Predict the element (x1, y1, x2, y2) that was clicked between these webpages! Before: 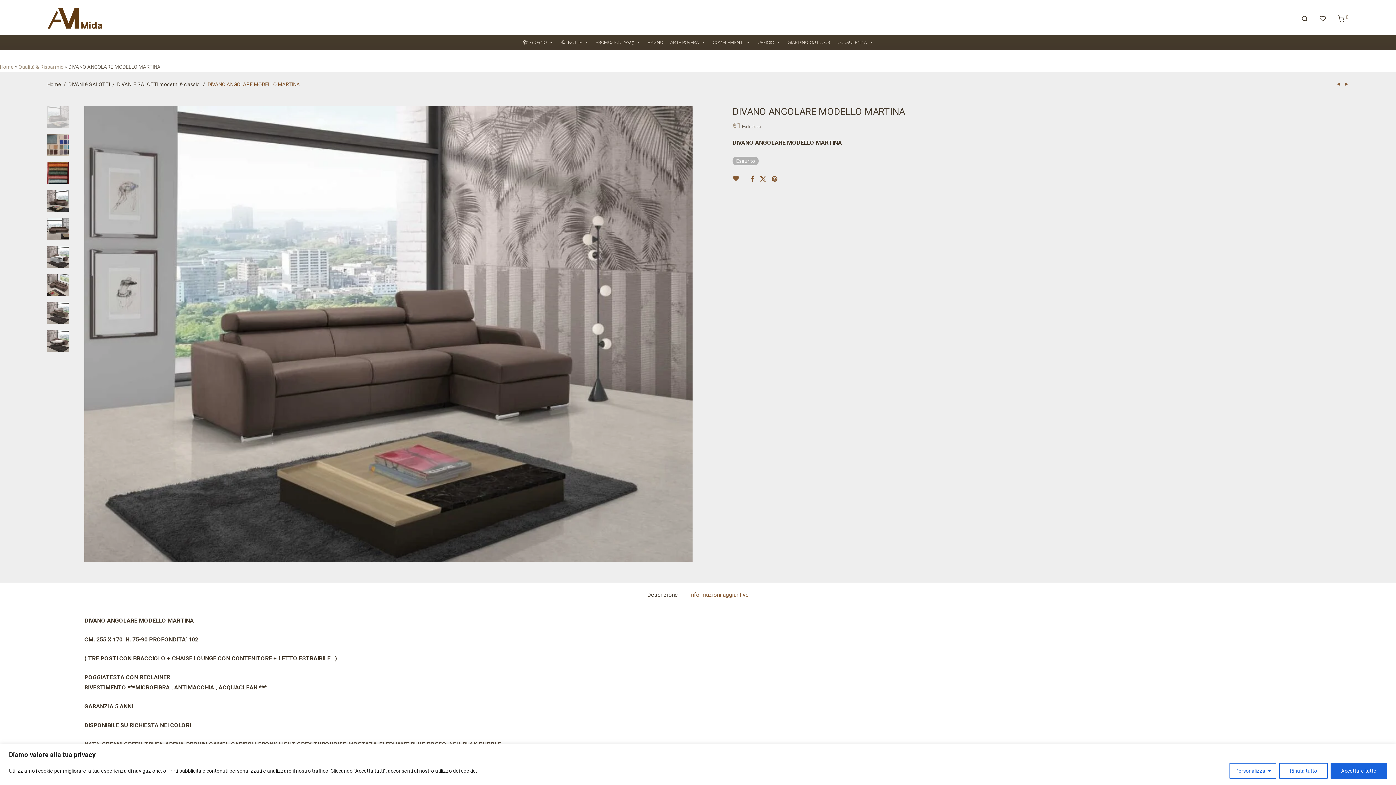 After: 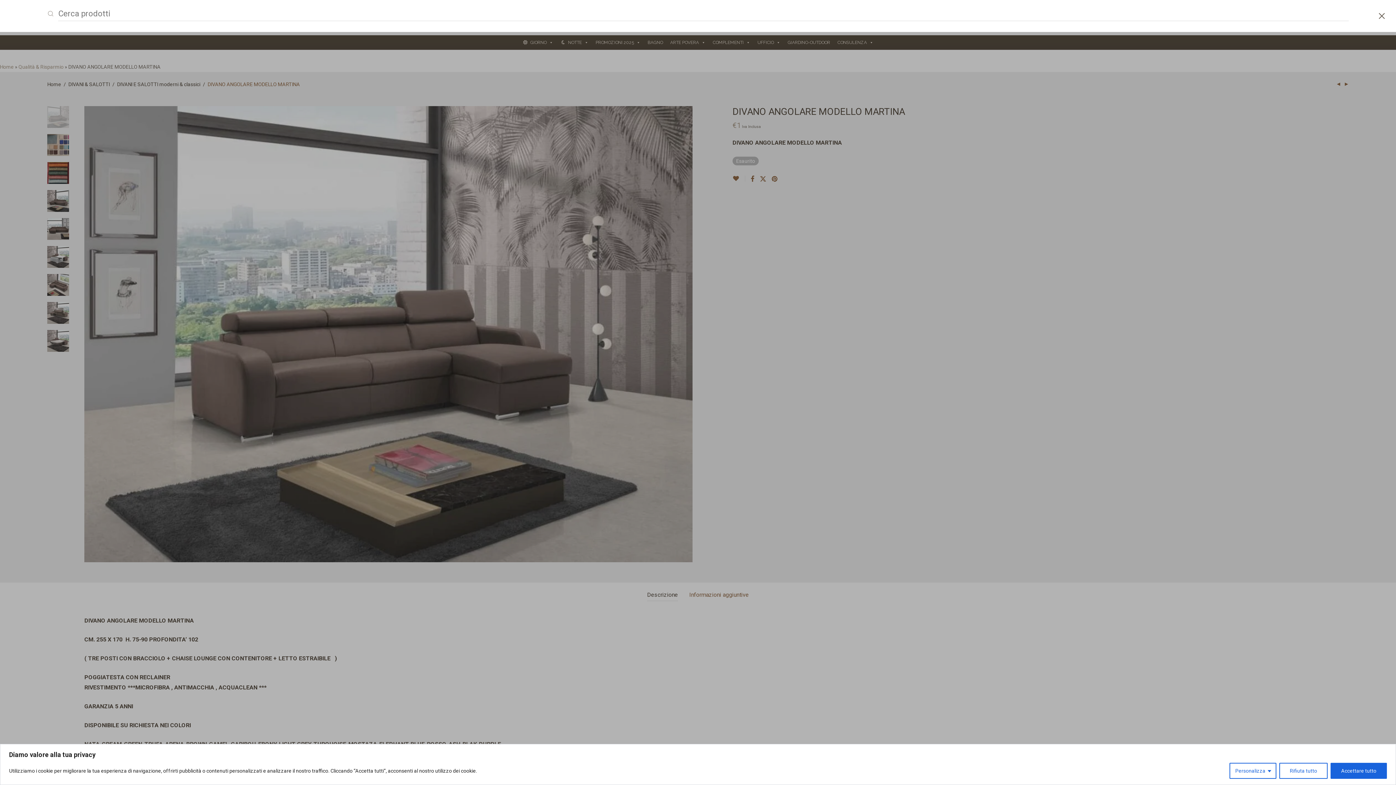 Action: bbox: (1295, 9, 1314, 28) label: Cerca